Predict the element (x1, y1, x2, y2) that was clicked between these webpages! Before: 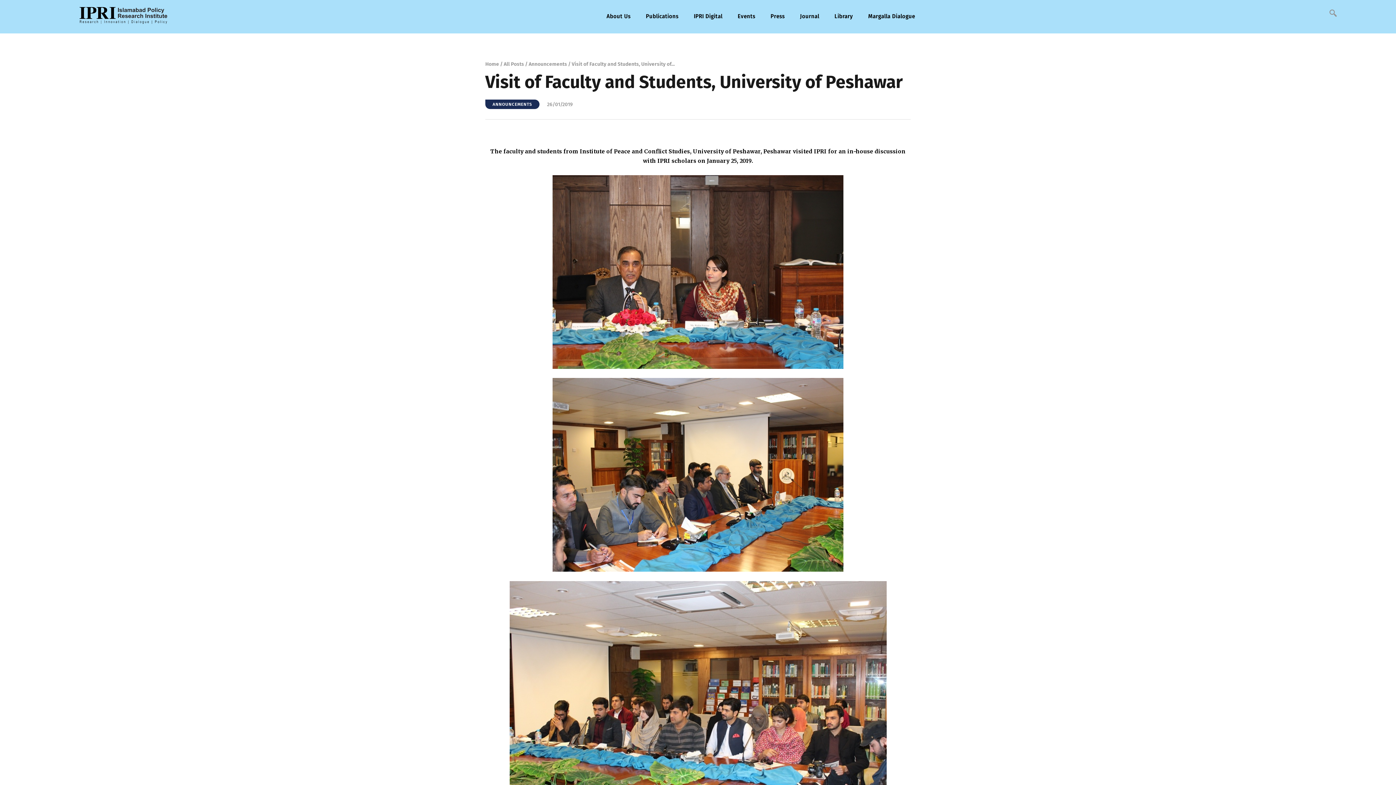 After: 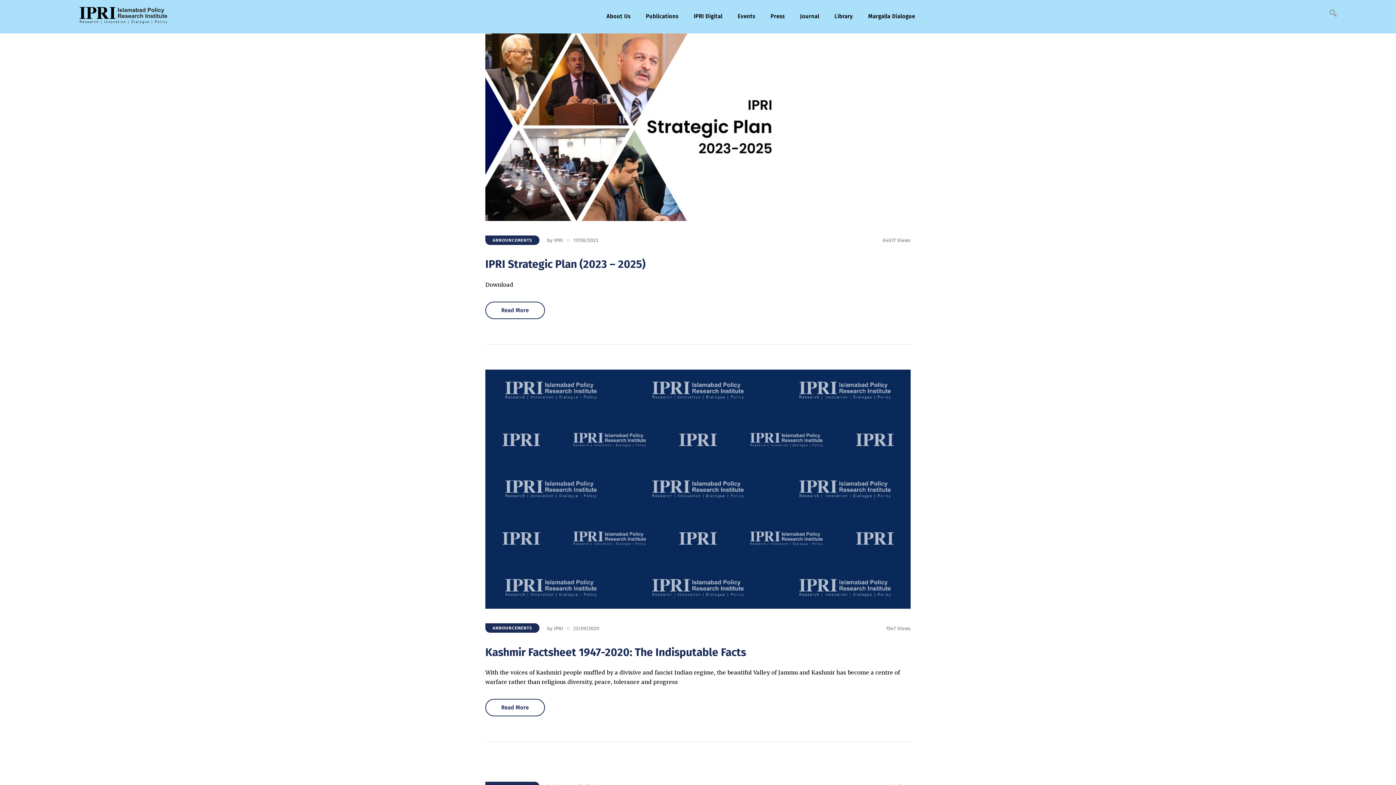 Action: label: ANNOUNCEMENTS bbox: (485, 99, 539, 109)